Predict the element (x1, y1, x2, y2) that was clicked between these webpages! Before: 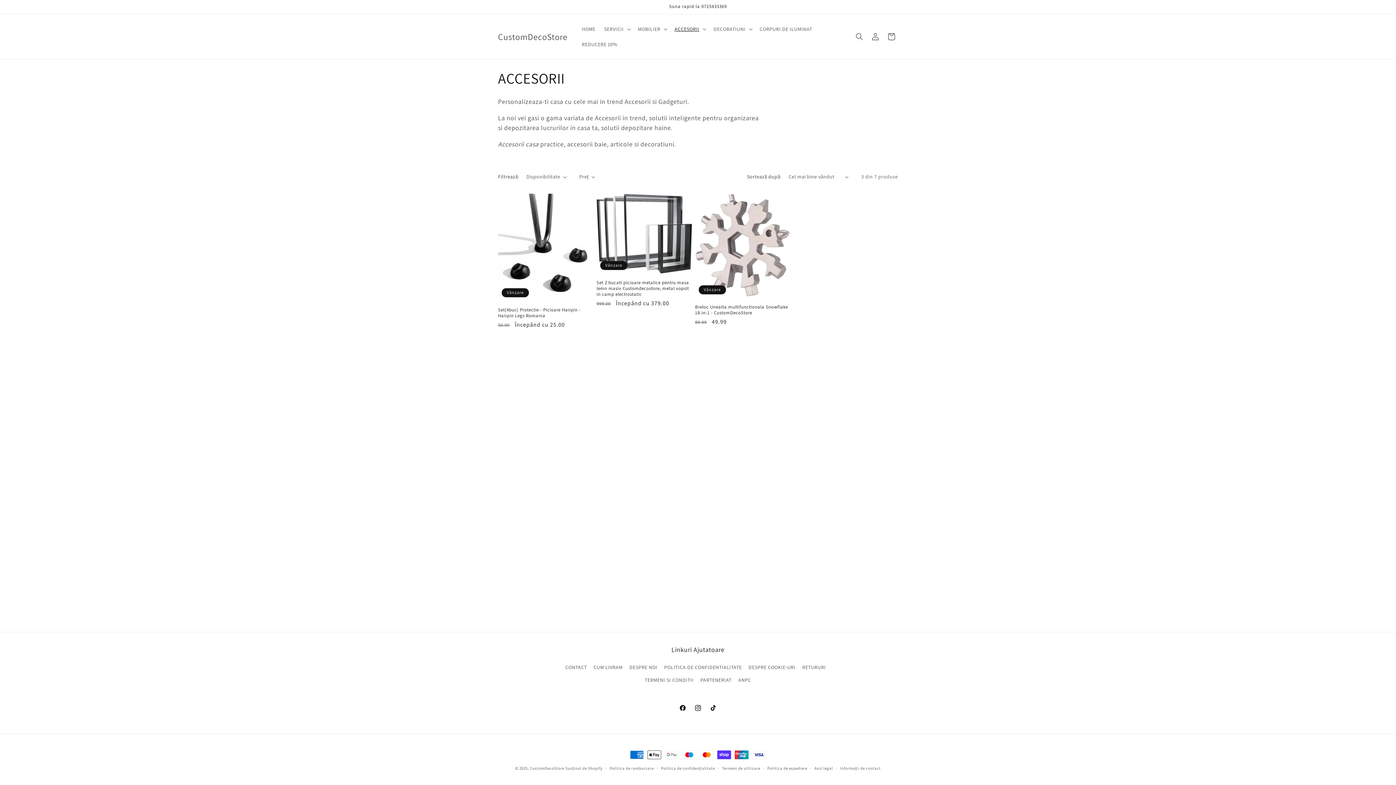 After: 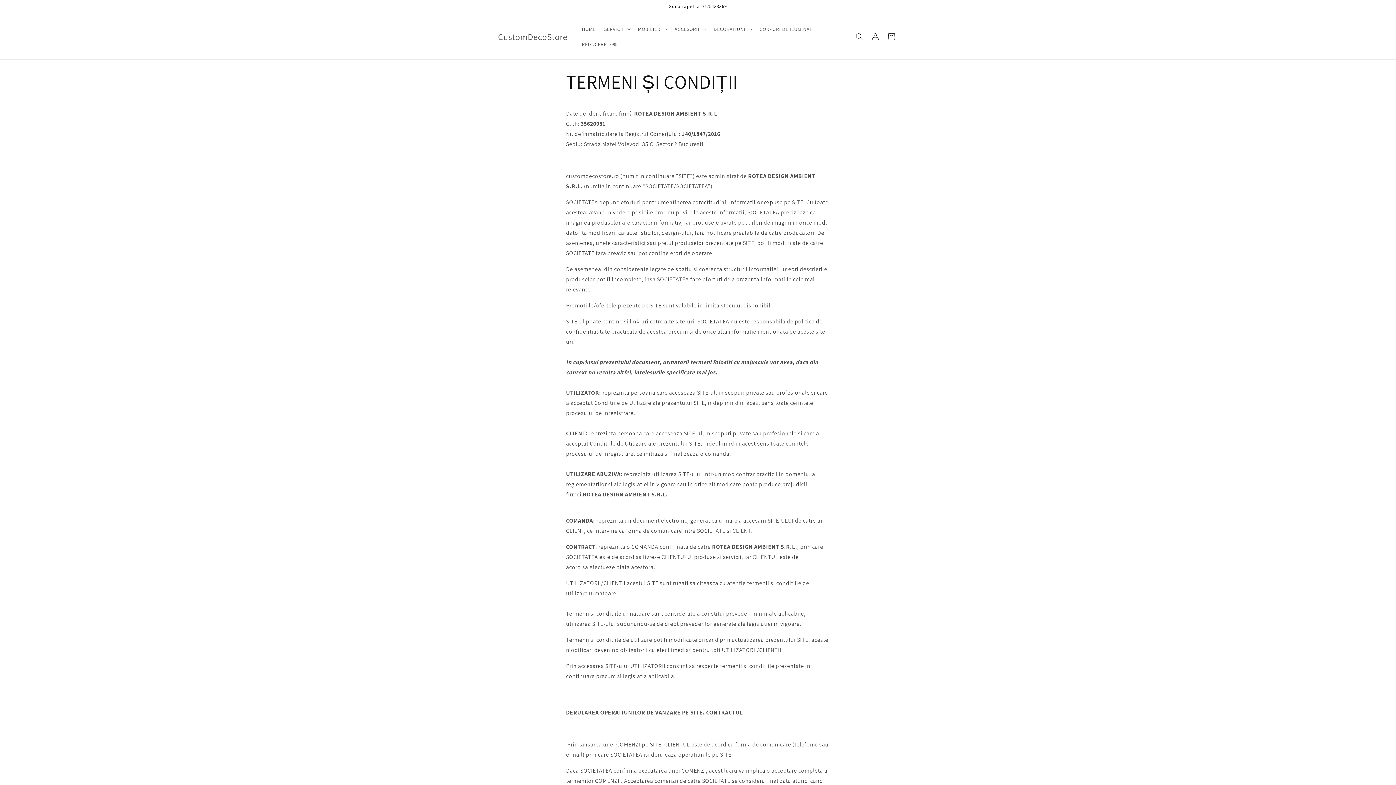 Action: bbox: (748, 661, 795, 674) label: DESPRE COOKIE-URI